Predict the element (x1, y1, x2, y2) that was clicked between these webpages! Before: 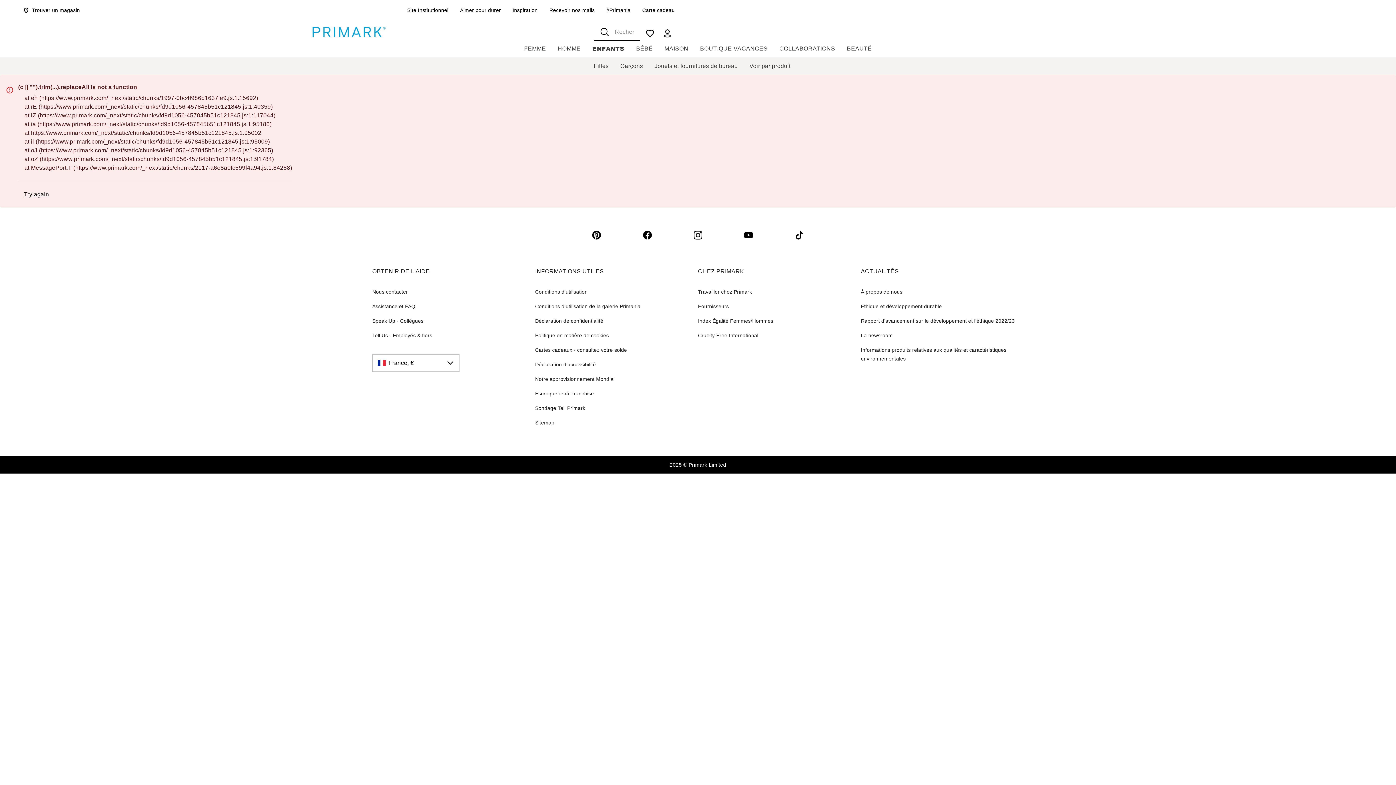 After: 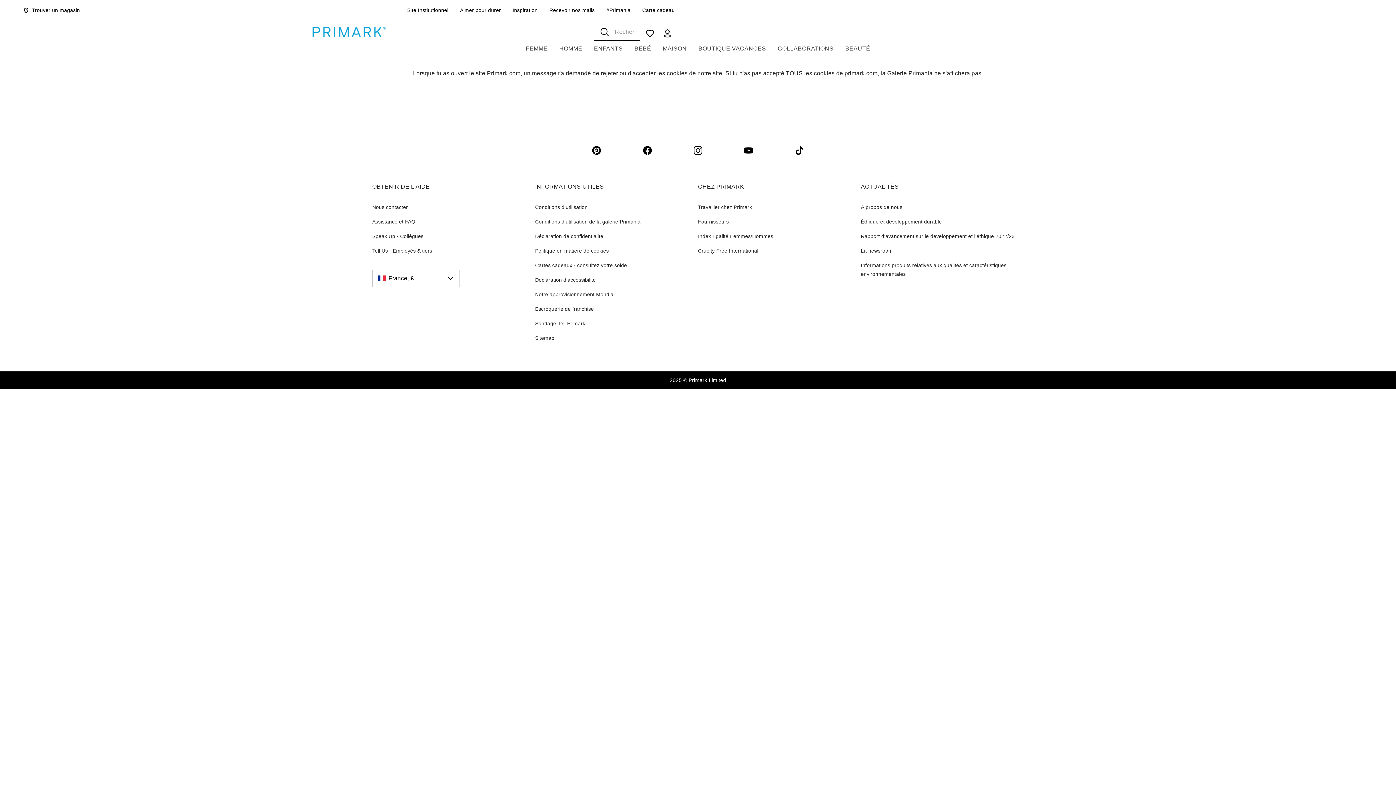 Action: label: #Primania bbox: (606, 2, 630, 17)